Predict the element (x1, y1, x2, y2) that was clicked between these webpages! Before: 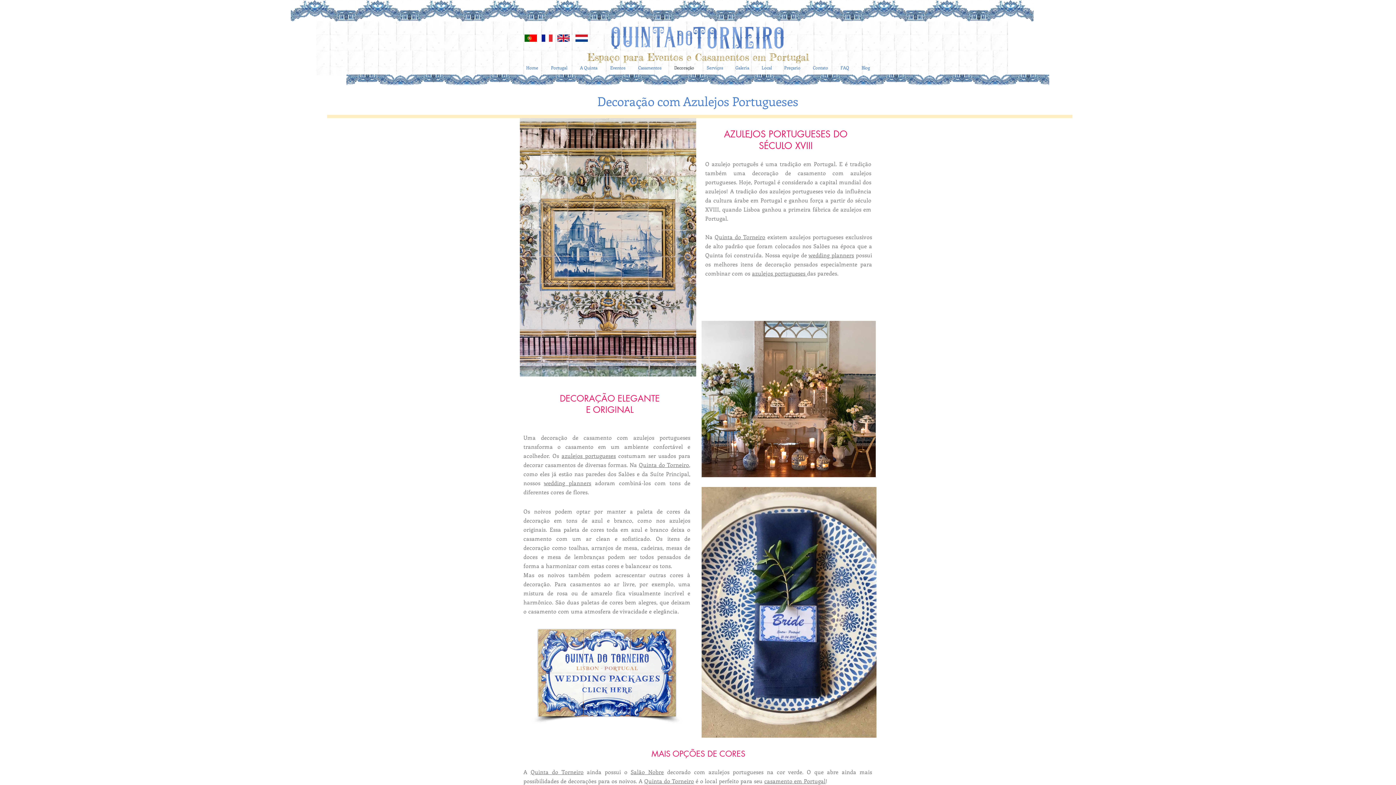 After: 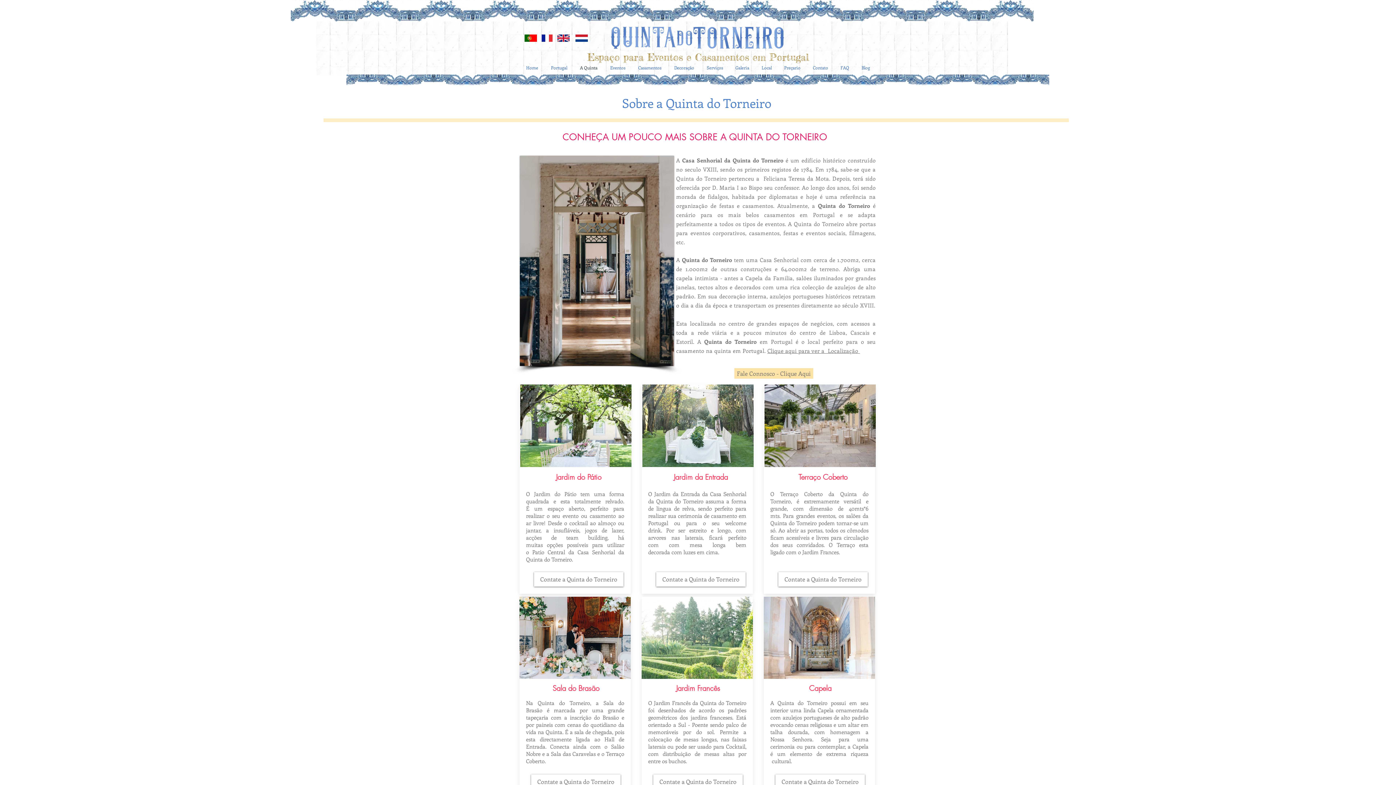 Action: label: A Quinta bbox: (573, 61, 604, 74)